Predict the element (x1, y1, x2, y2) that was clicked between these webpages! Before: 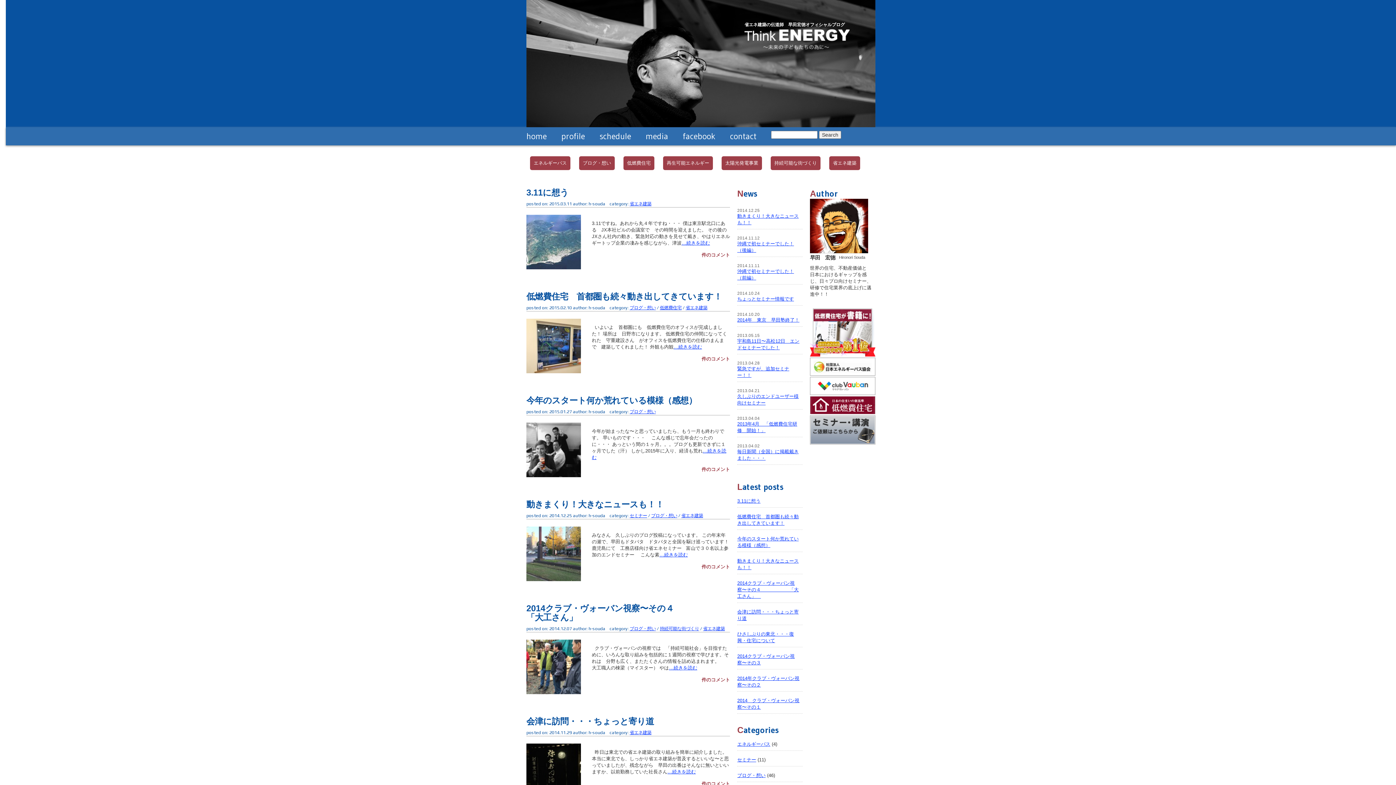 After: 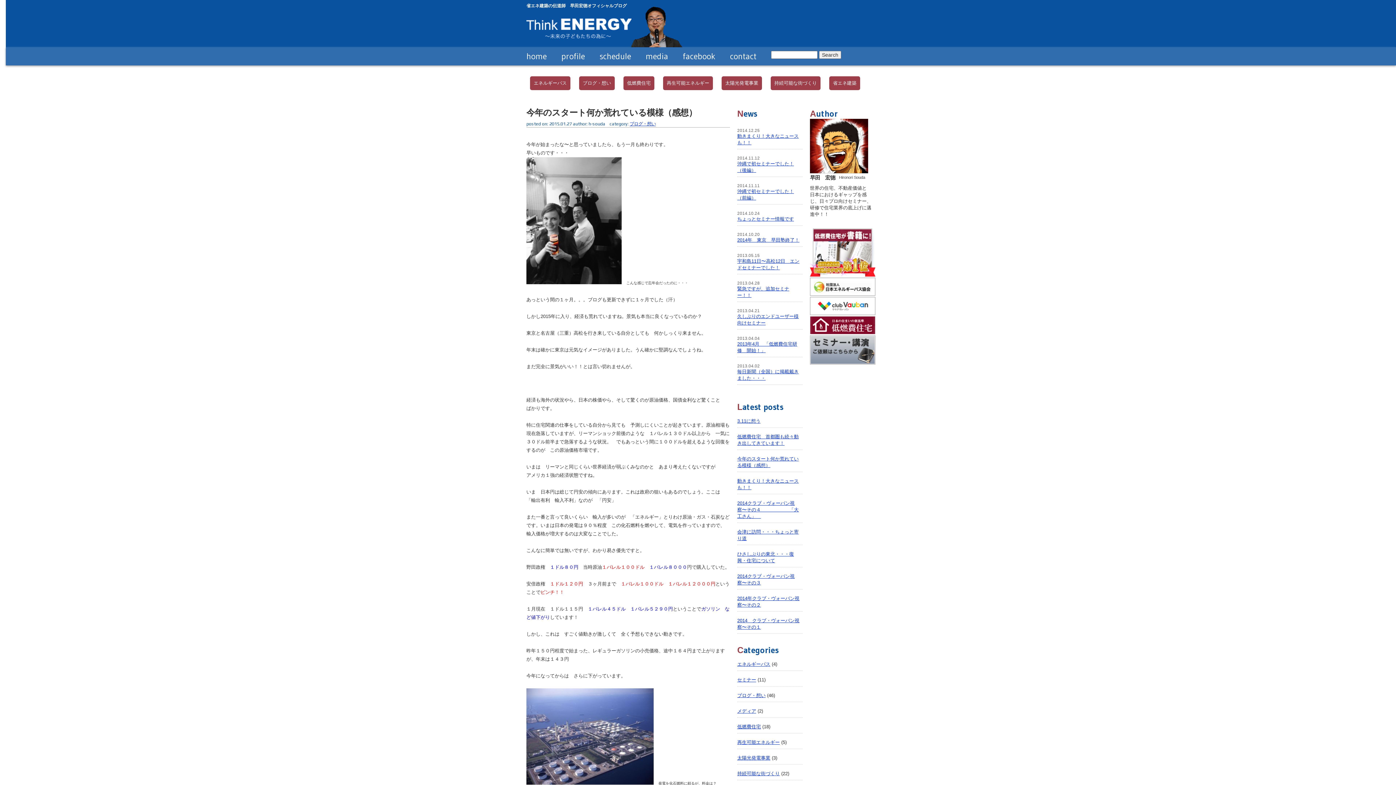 Action: bbox: (526, 396, 697, 405) label: 今年のスタート何か荒れている模様（感想）